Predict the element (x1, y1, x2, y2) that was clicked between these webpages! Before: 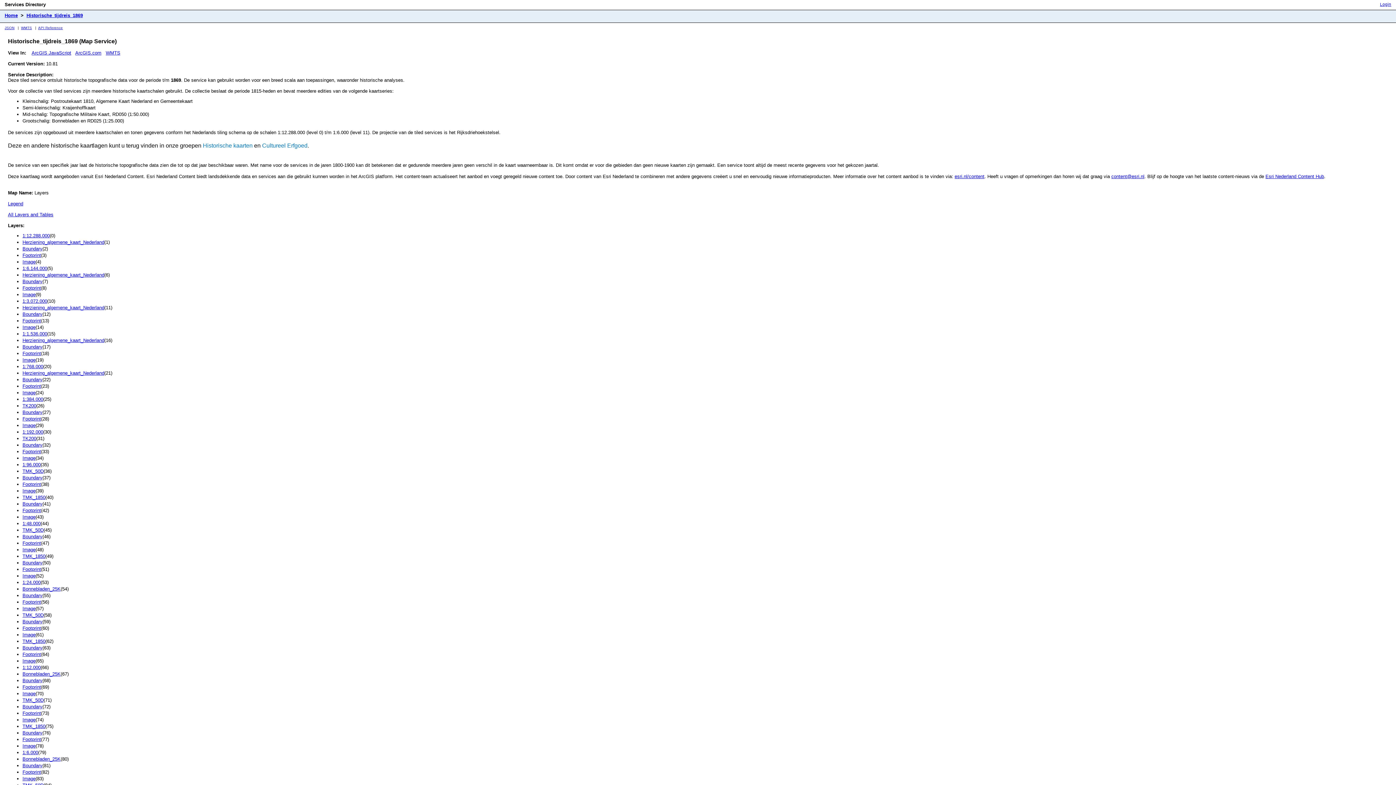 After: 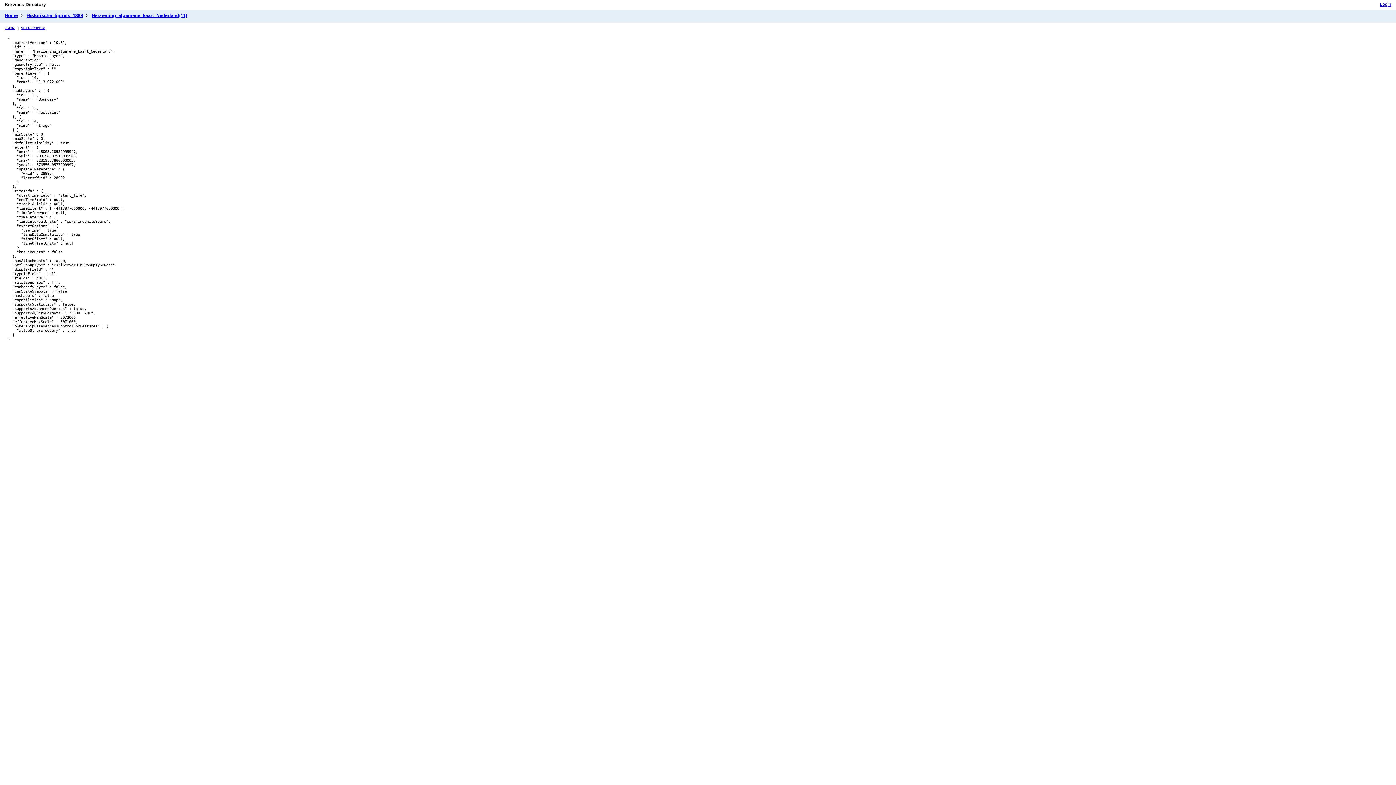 Action: bbox: (22, 305, 104, 310) label: Herziening_algemene_kaart_Nederland